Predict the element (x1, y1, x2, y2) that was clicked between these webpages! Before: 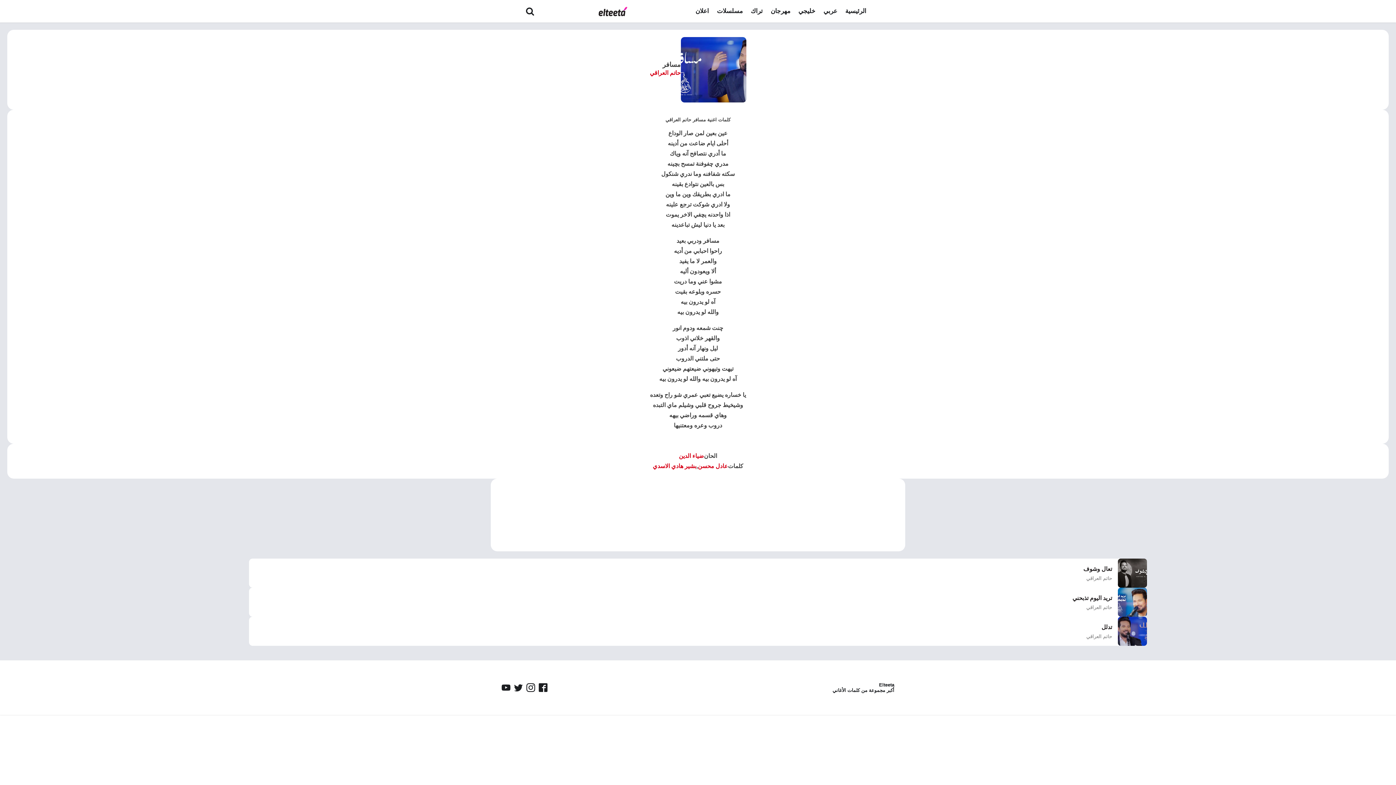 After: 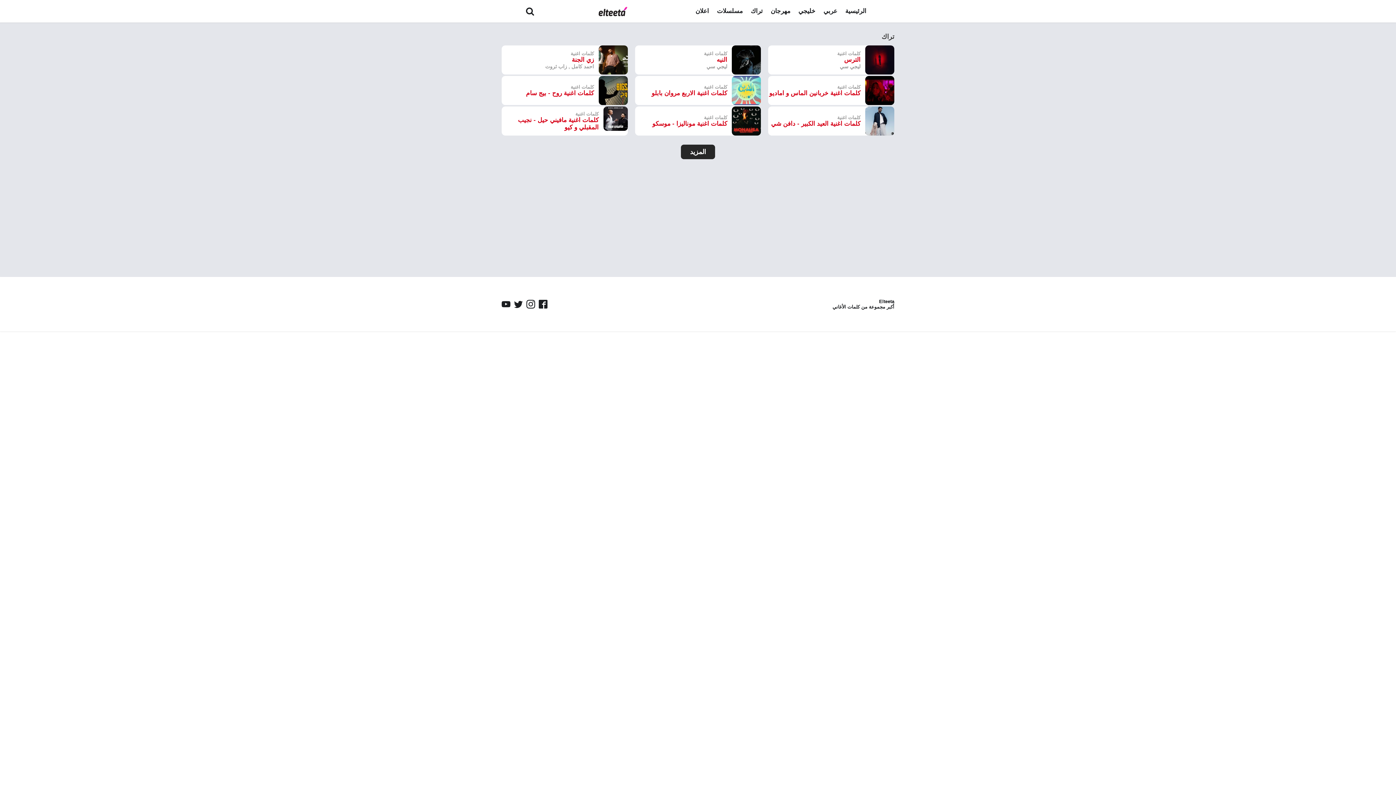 Action: label: تراك bbox: (747, 2, 766, 20)